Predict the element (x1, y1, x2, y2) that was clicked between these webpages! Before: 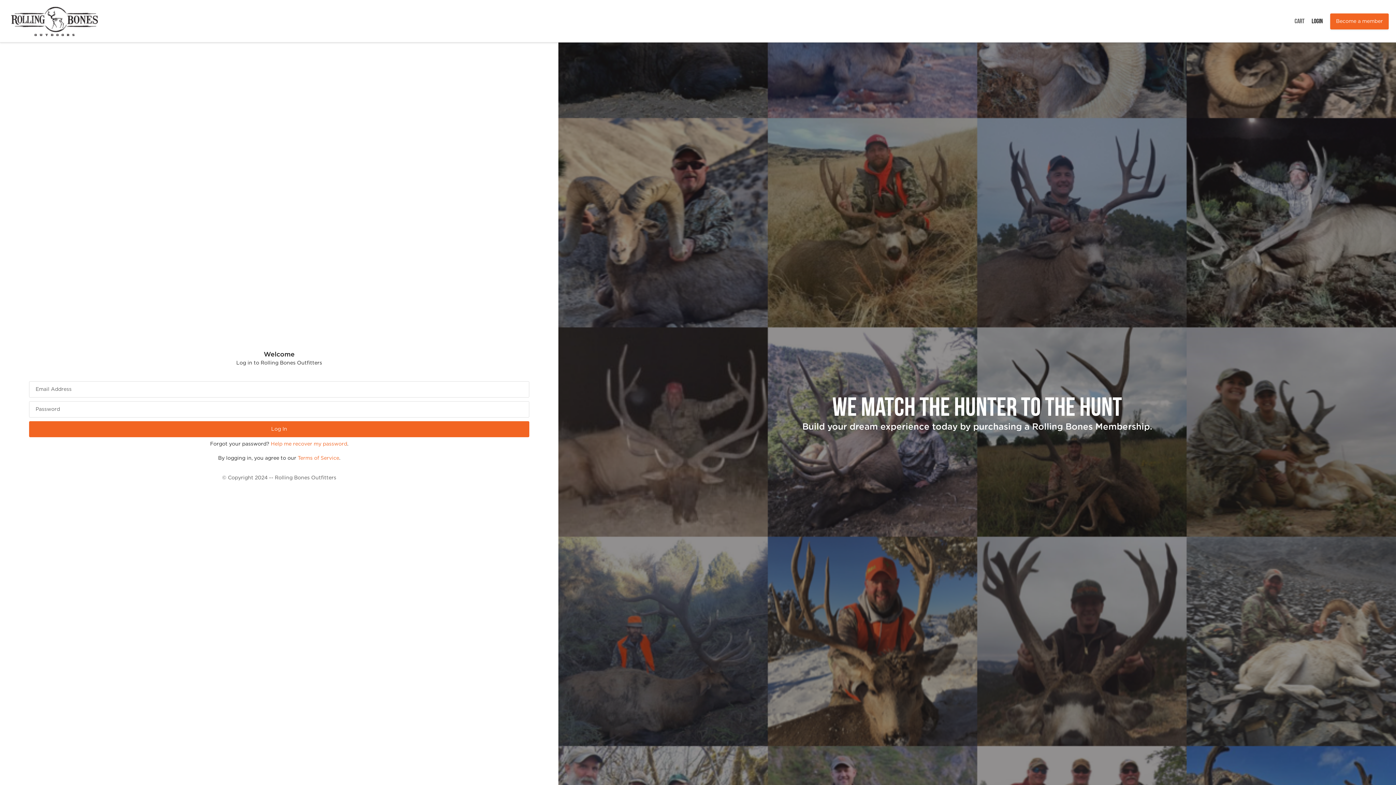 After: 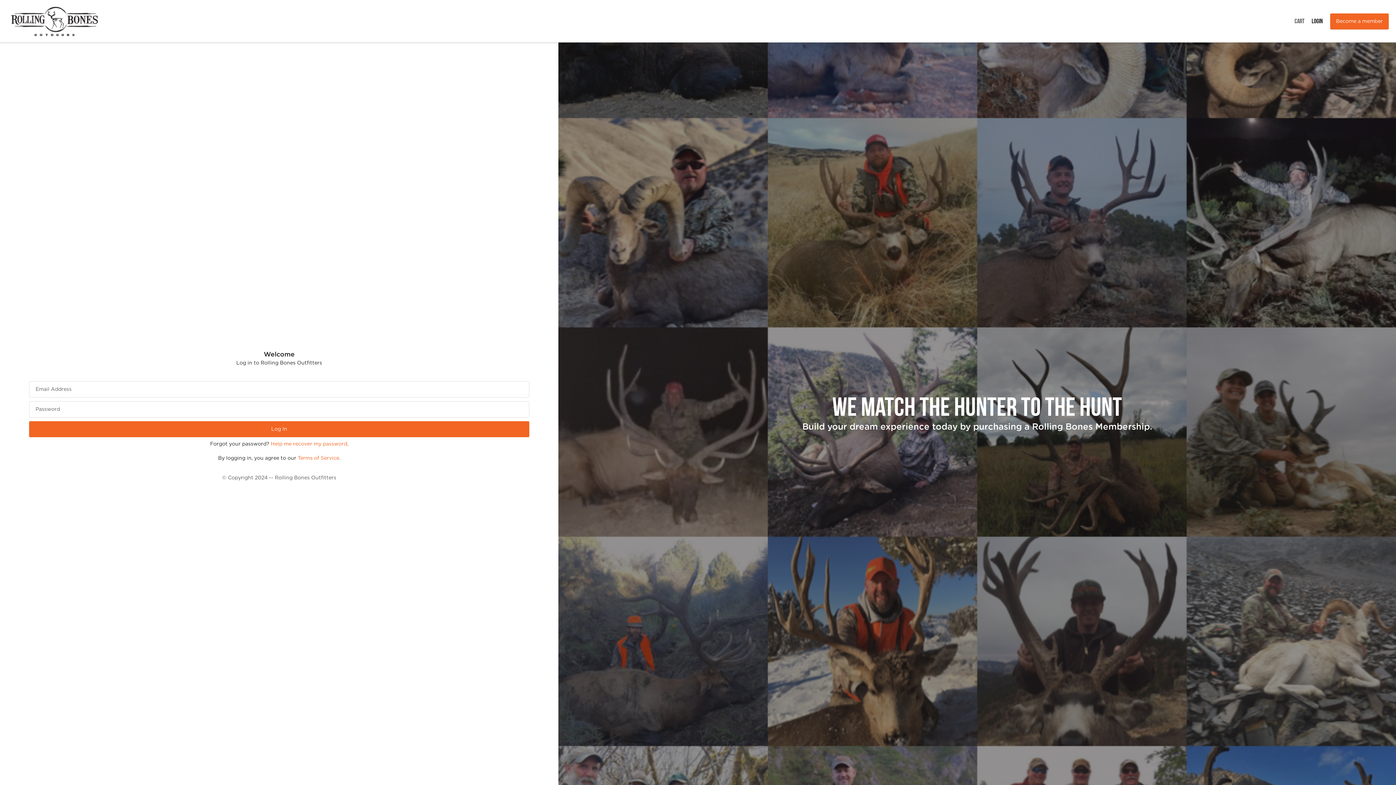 Action: label: Login bbox: (1312, 17, 1323, 25)